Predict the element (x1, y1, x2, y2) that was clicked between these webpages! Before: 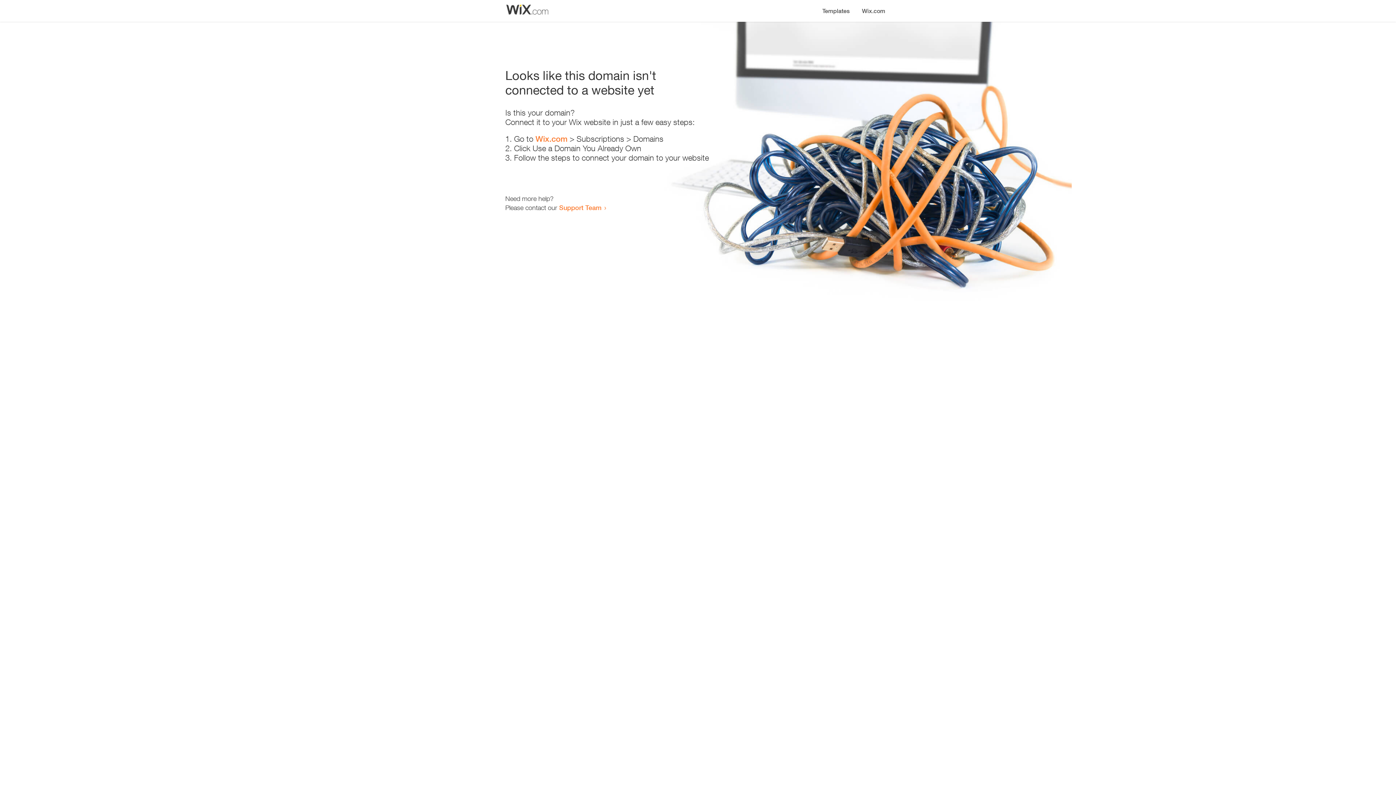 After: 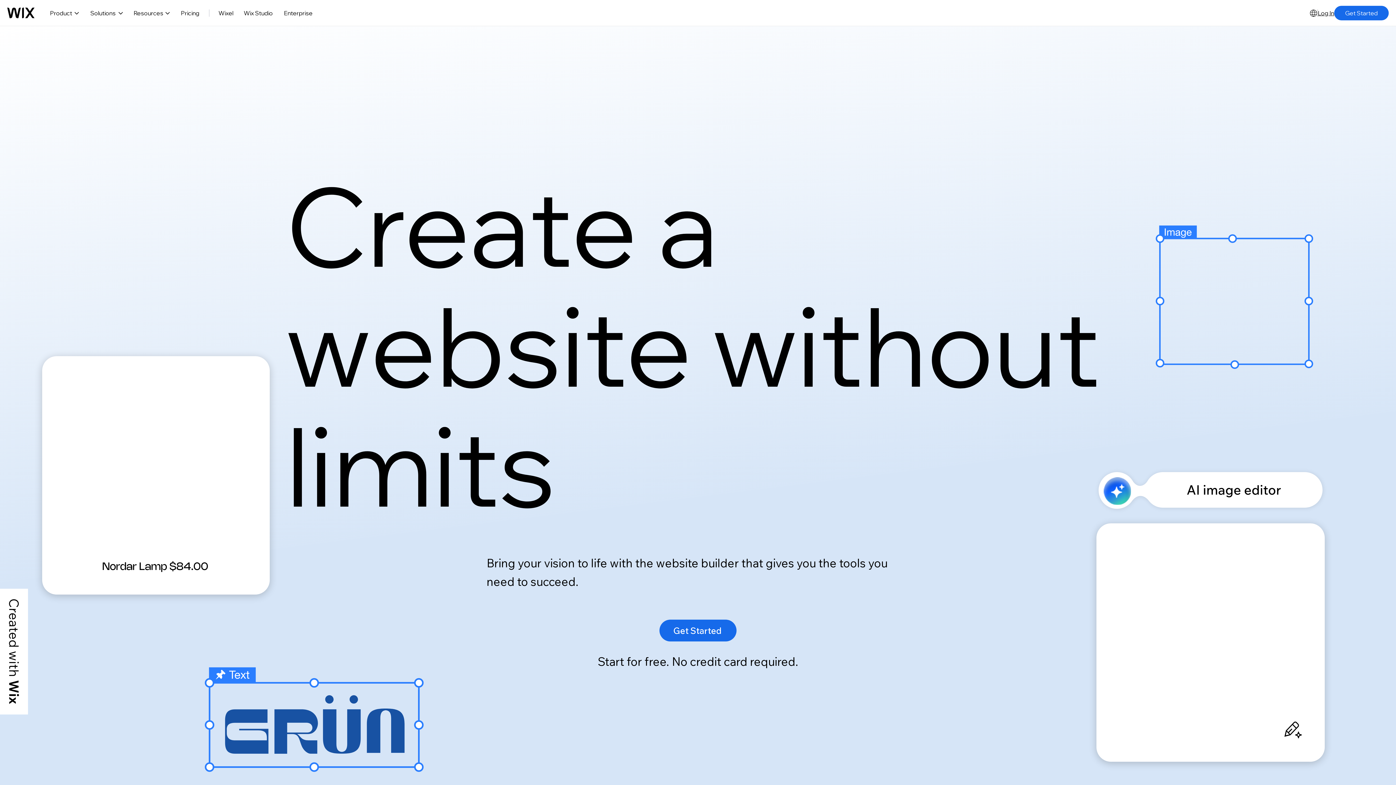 Action: label: Wix.com bbox: (856, 0, 890, 14)